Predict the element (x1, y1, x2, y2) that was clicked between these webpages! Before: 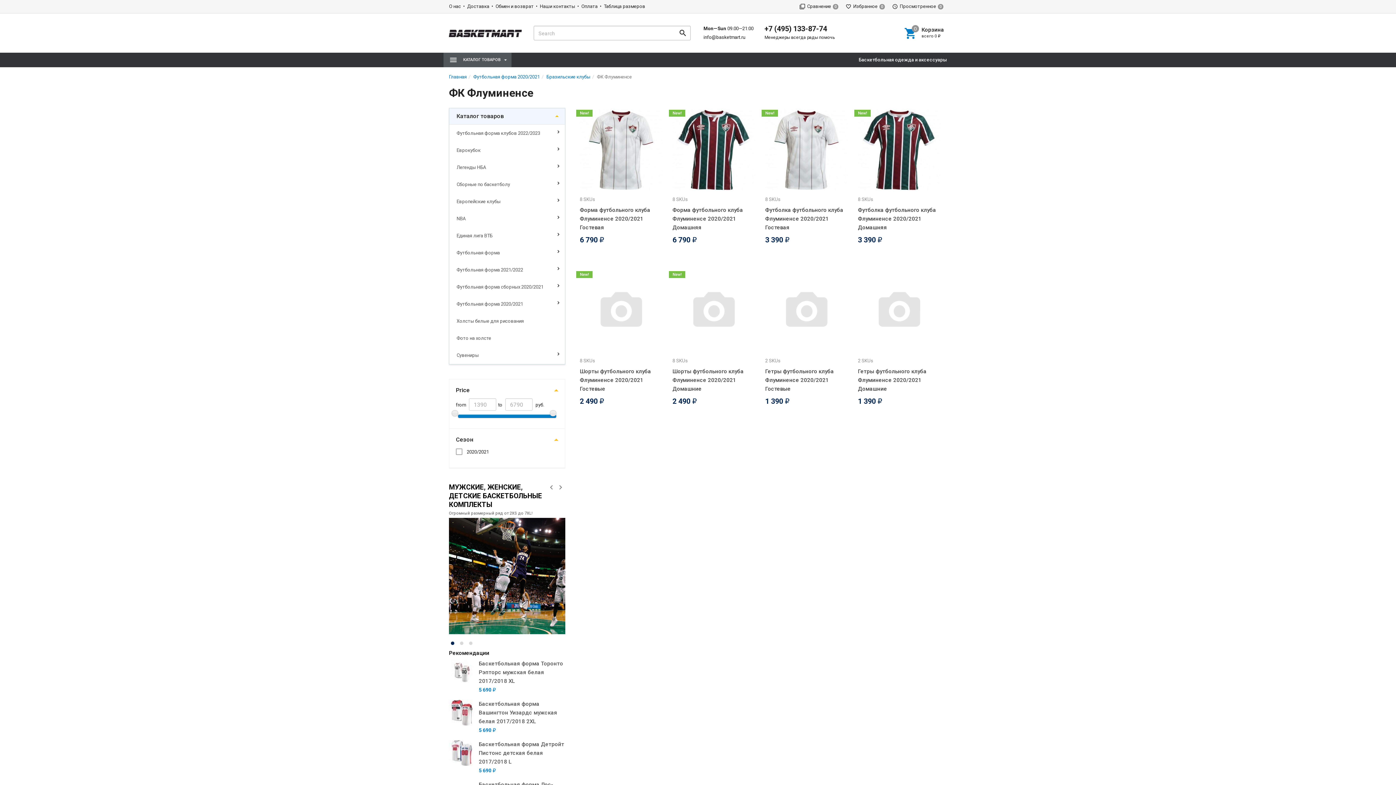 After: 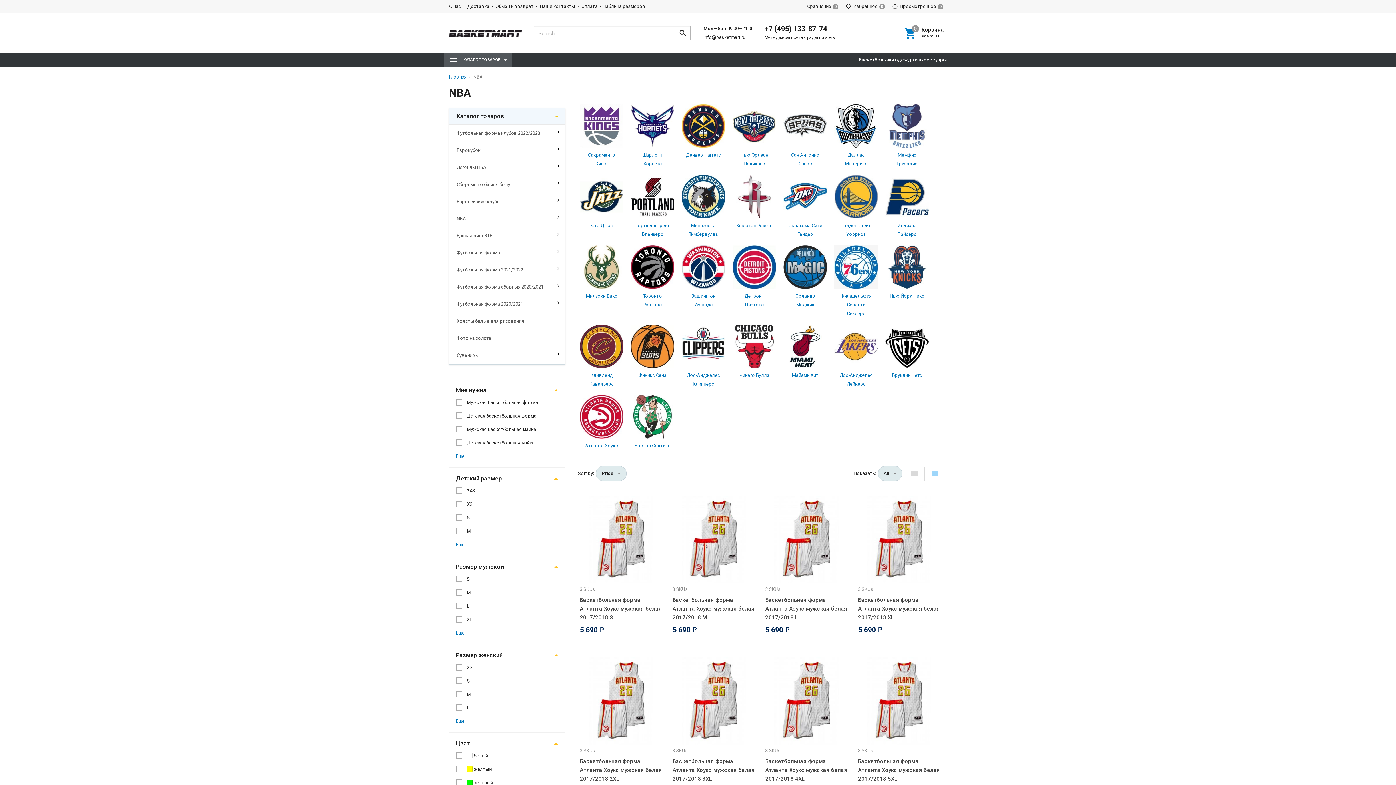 Action: label: NBA bbox: (449, 210, 565, 227)